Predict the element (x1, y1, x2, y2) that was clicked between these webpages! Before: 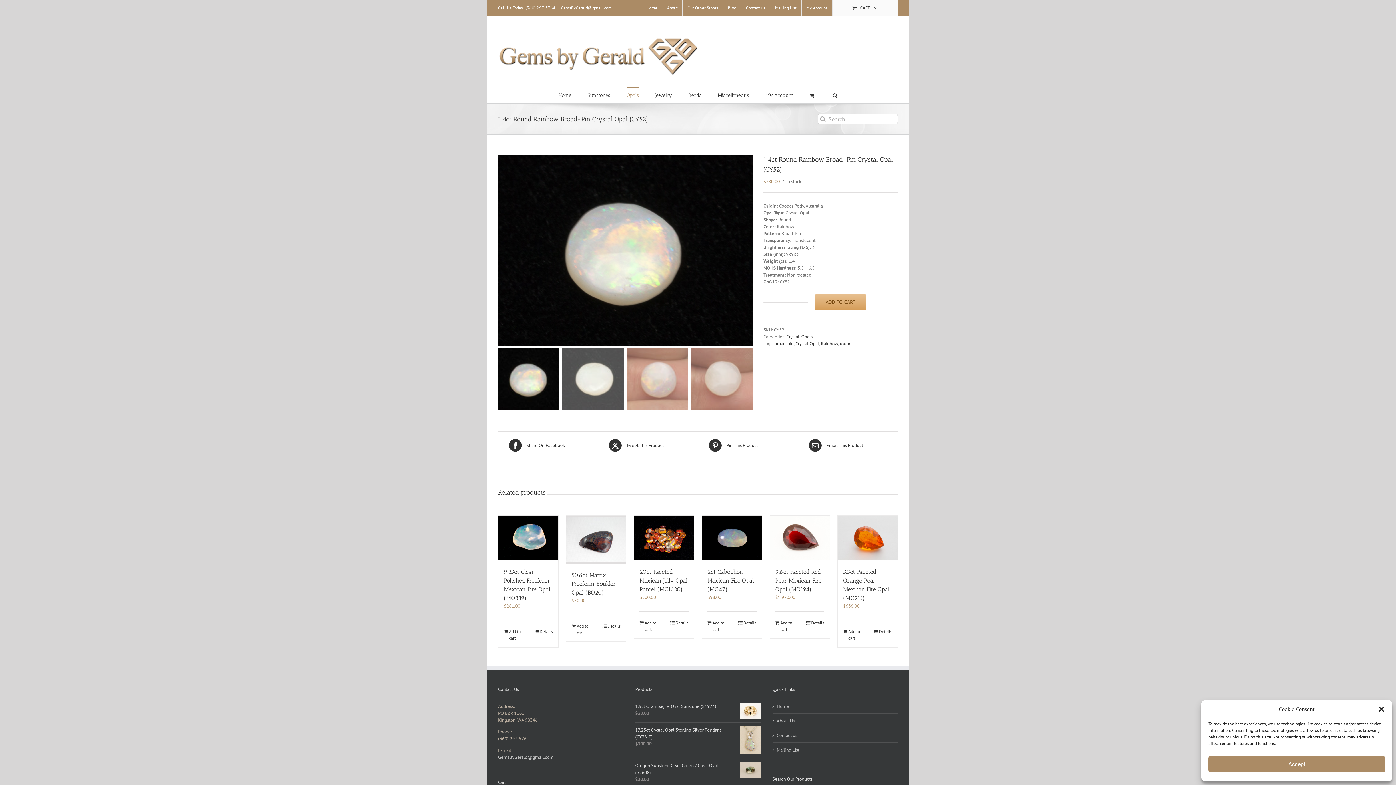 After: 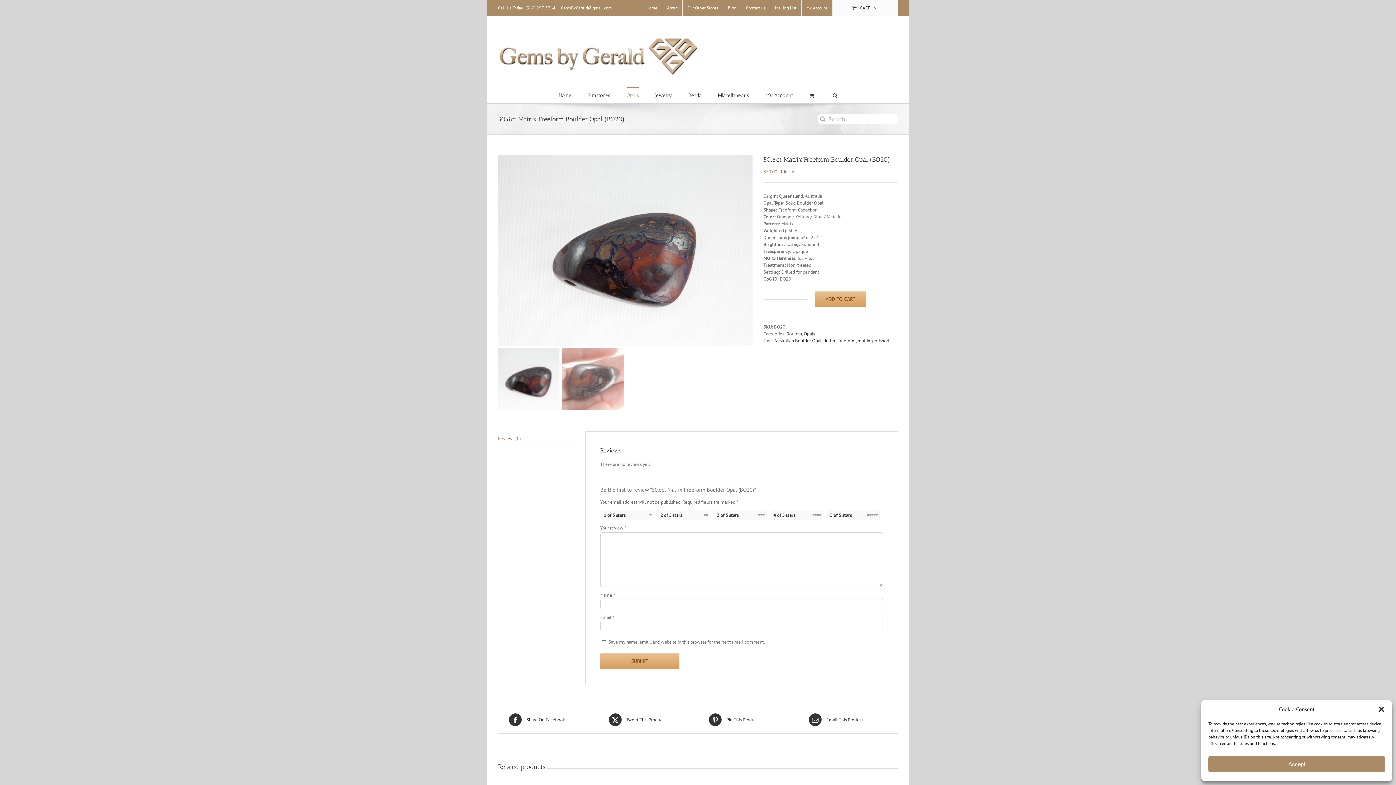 Action: bbox: (571, 571, 615, 596) label: 50.6ct Matrix Freeform Boulder Opal (BO20)